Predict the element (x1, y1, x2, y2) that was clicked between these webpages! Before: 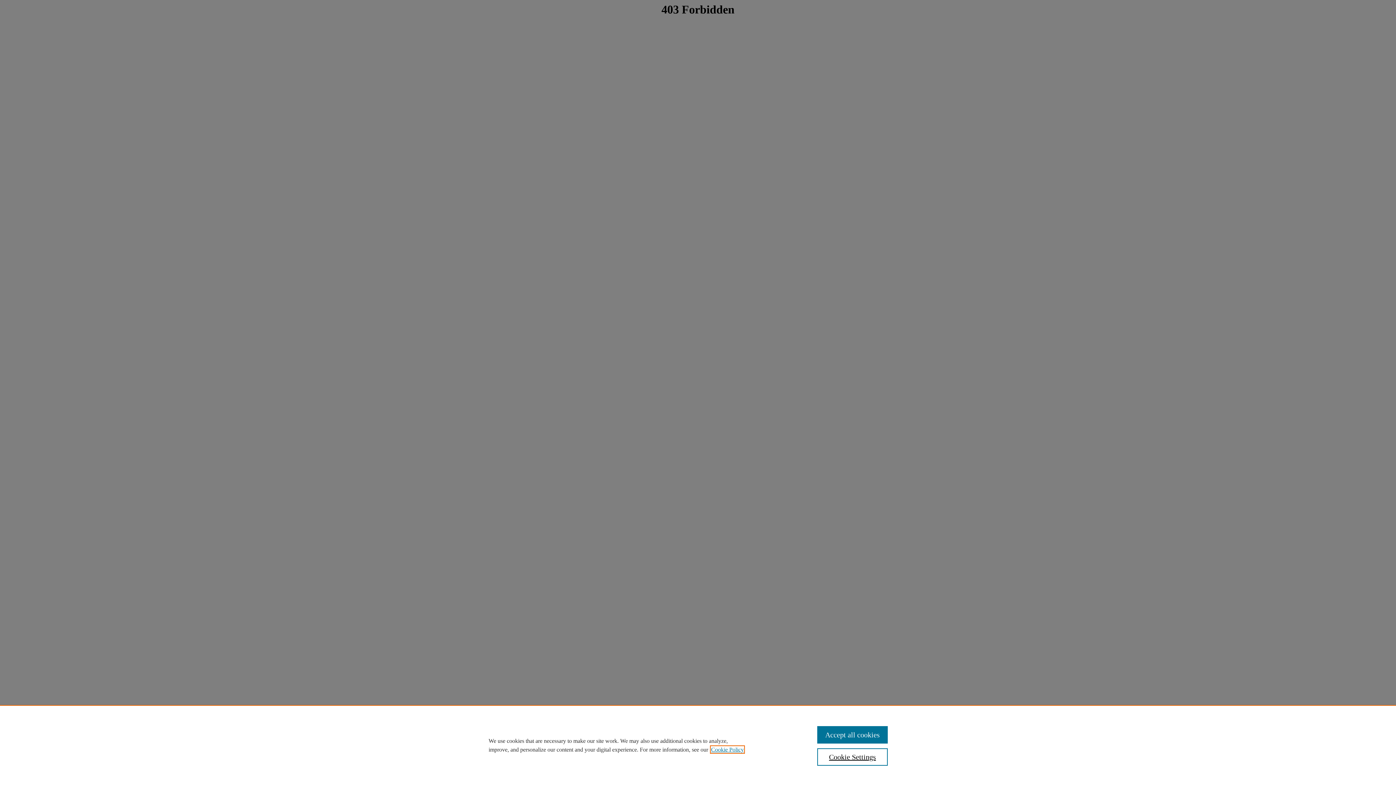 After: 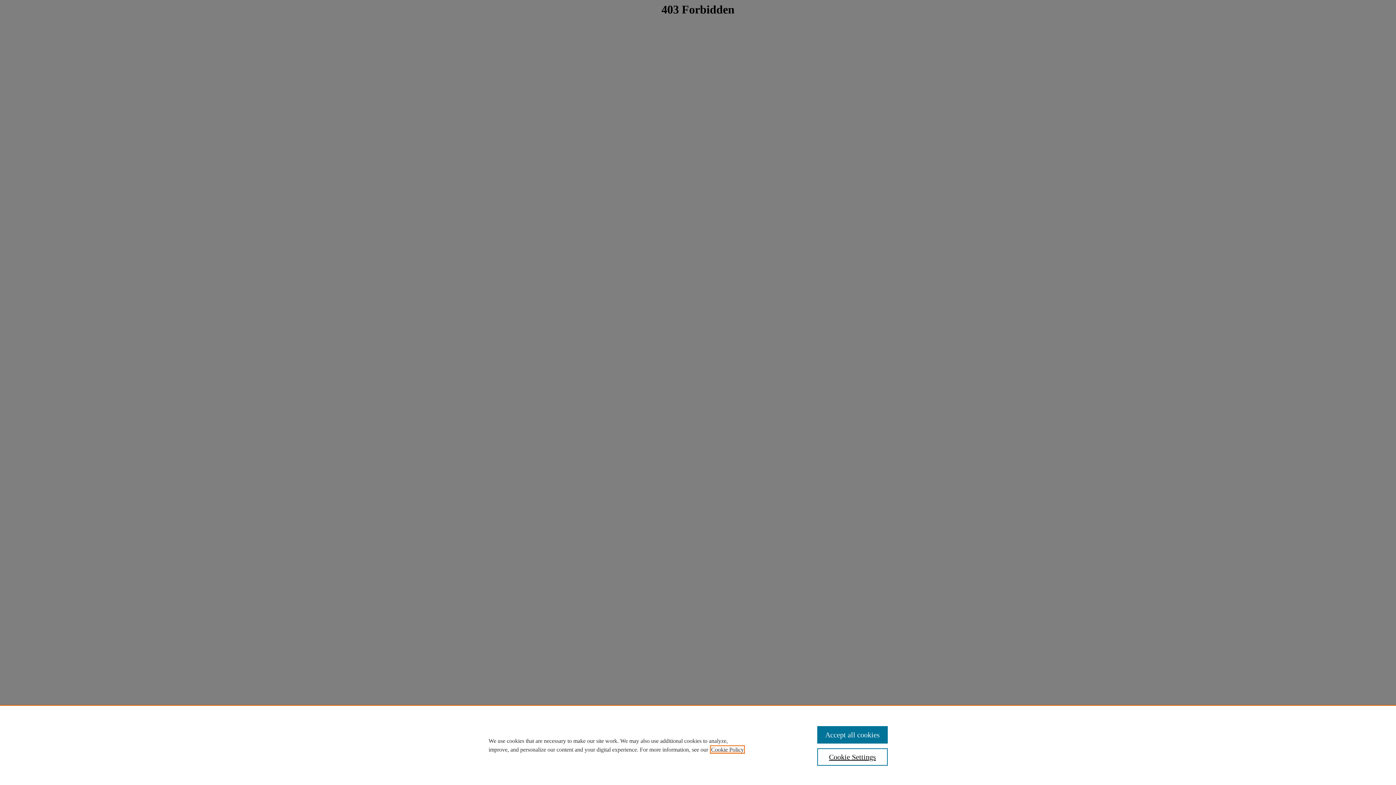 Action: bbox: (711, 746, 744, 753) label: , opens in a new tab